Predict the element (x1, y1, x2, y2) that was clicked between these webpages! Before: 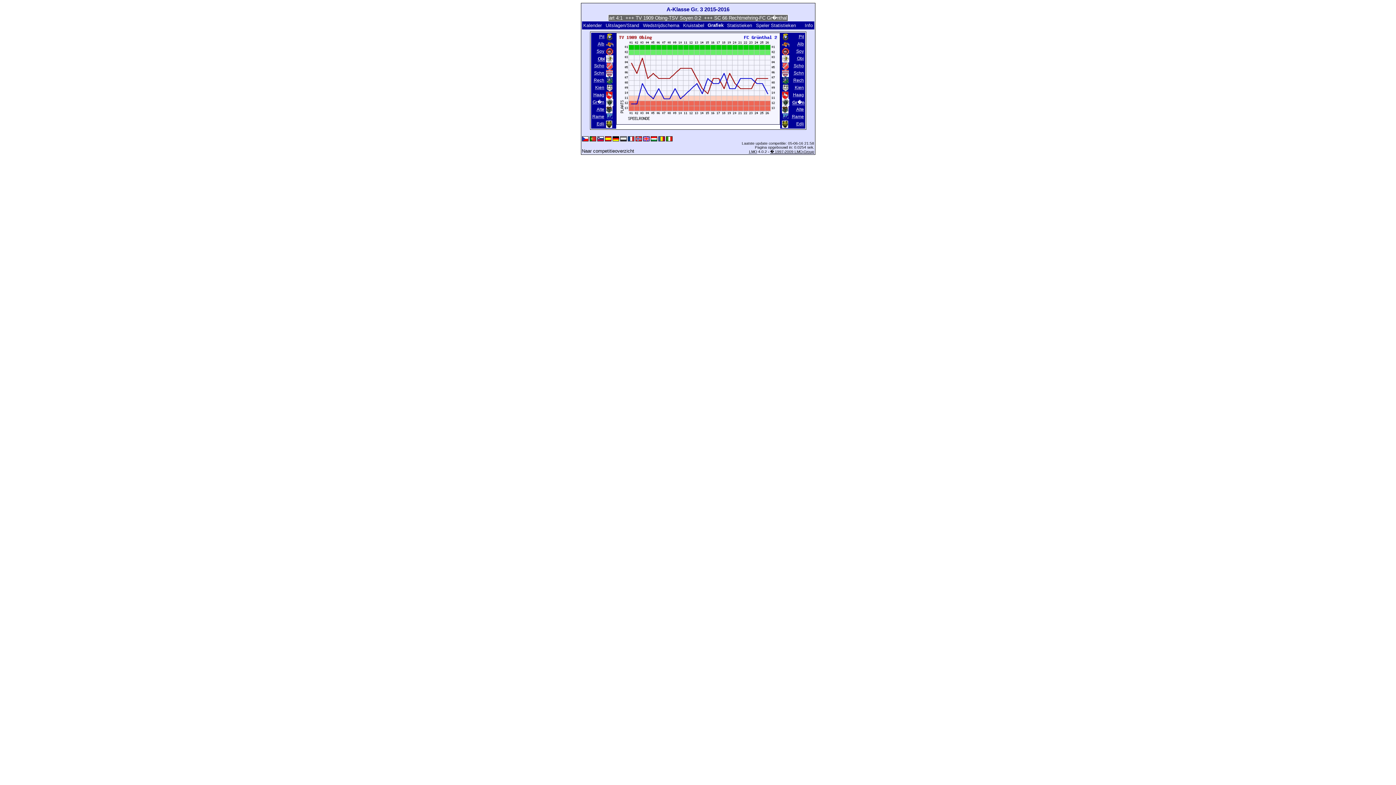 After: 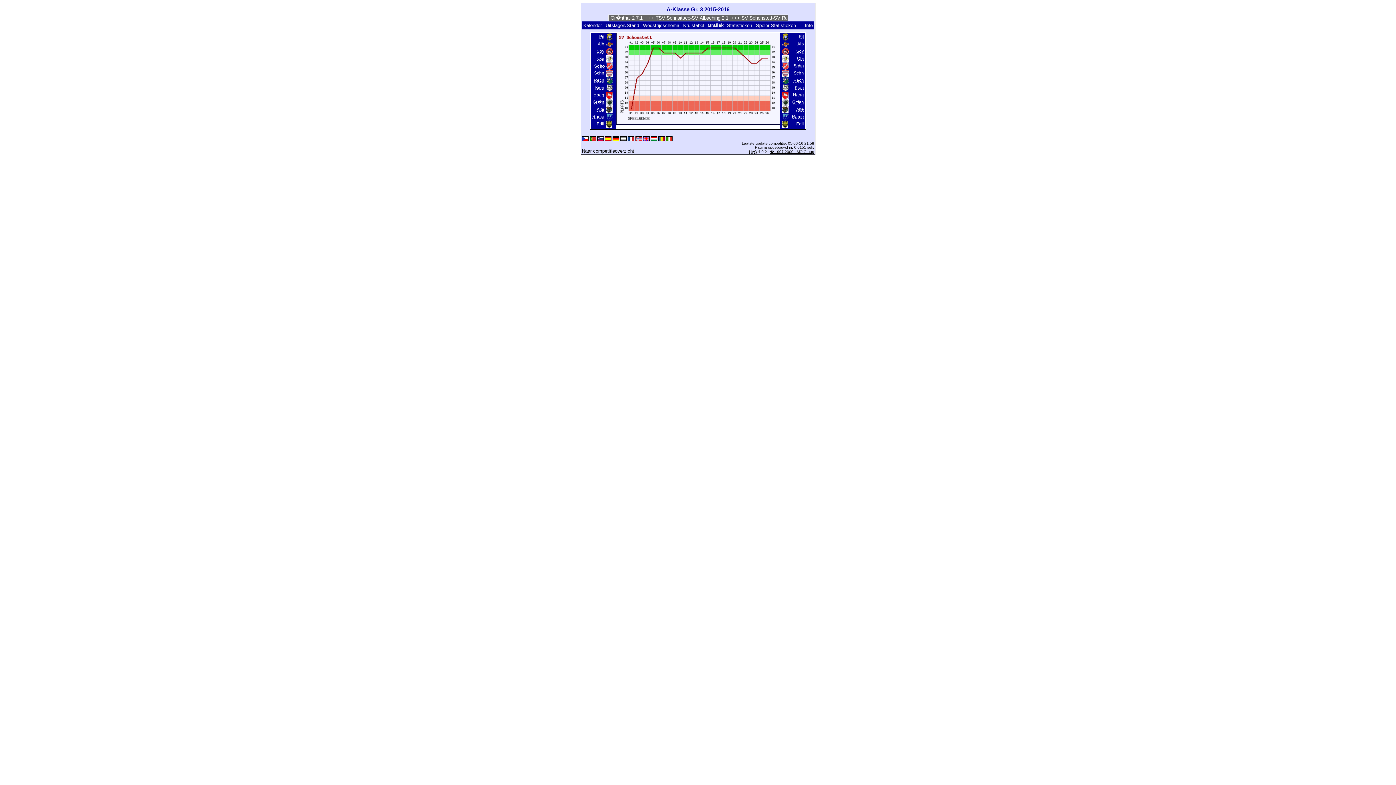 Action: bbox: (593, 62, 604, 68) label: Scho